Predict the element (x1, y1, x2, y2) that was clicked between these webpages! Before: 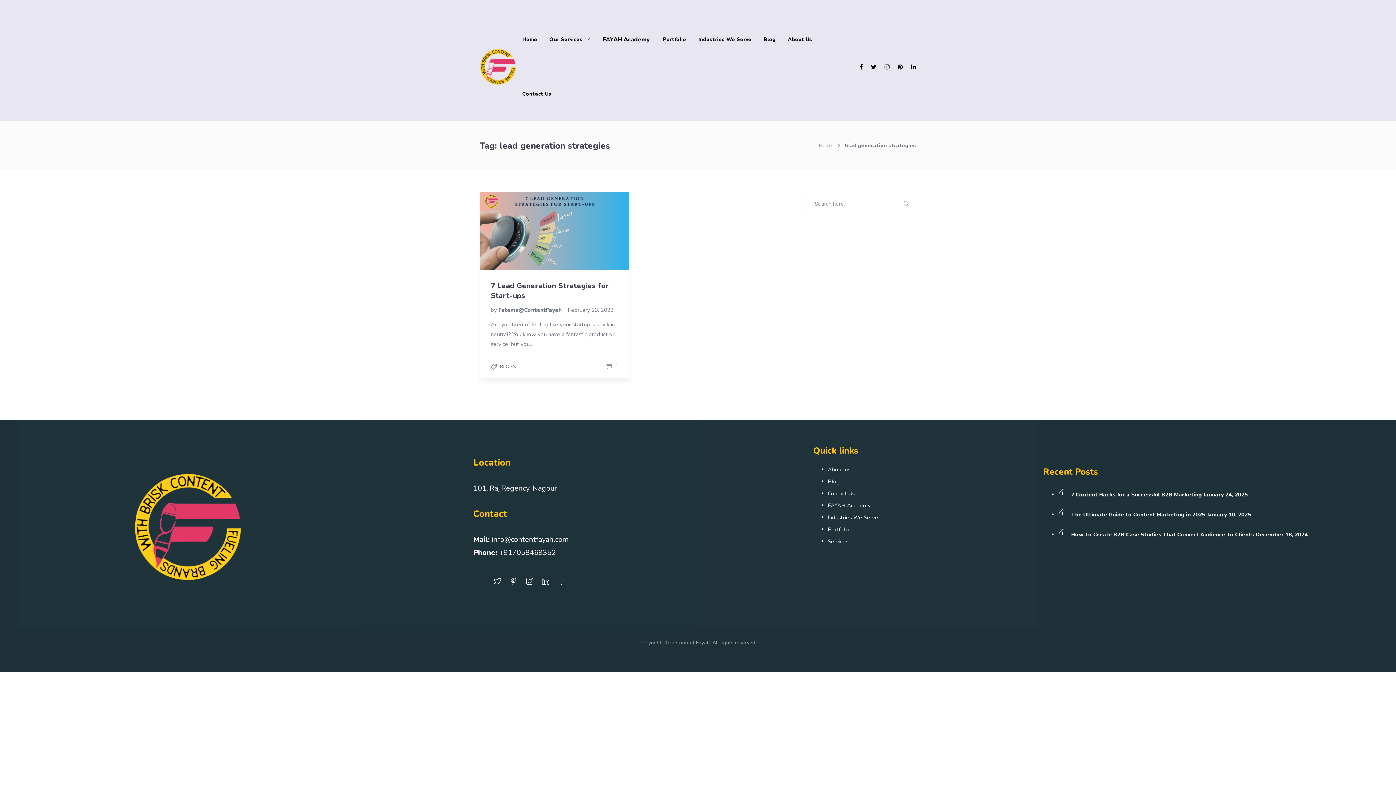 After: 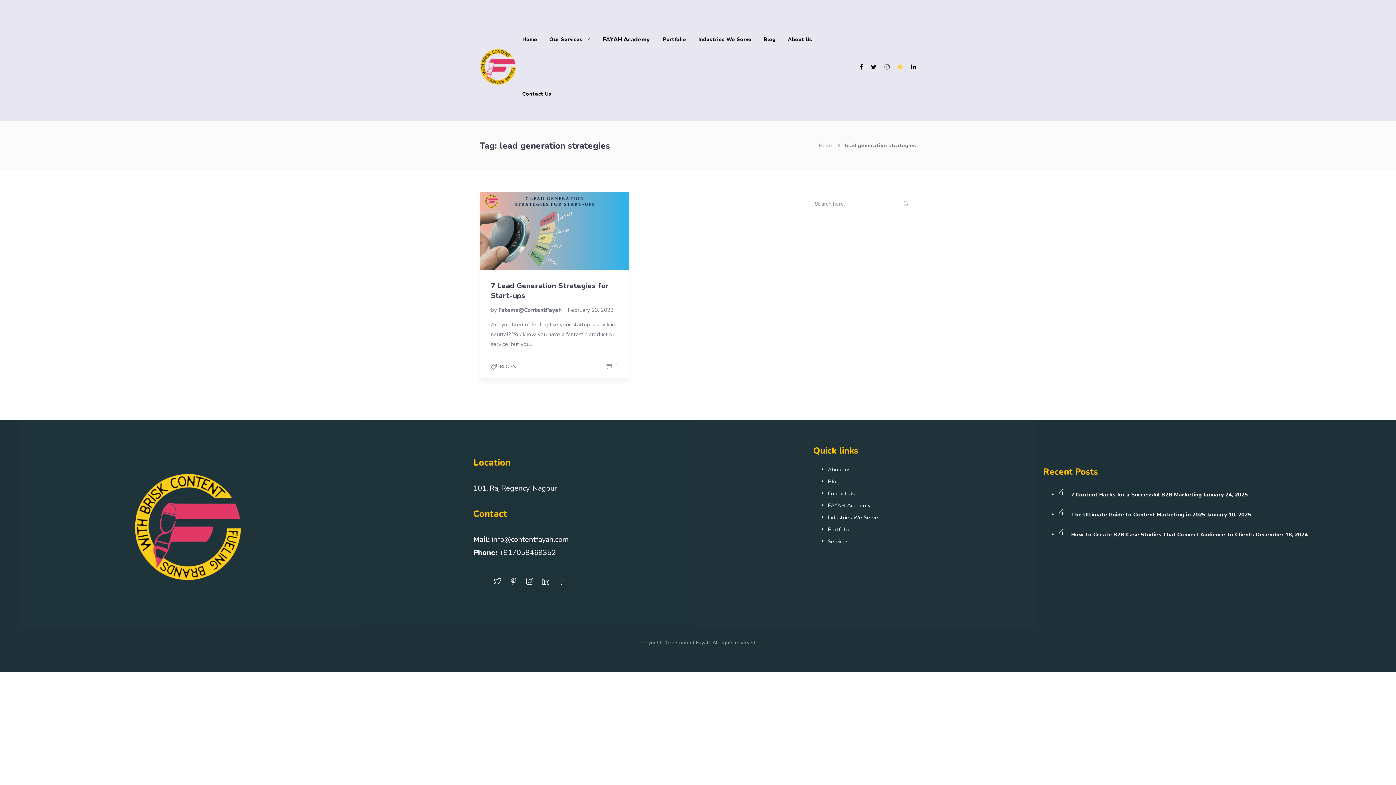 Action: bbox: (898, 59, 903, 74)